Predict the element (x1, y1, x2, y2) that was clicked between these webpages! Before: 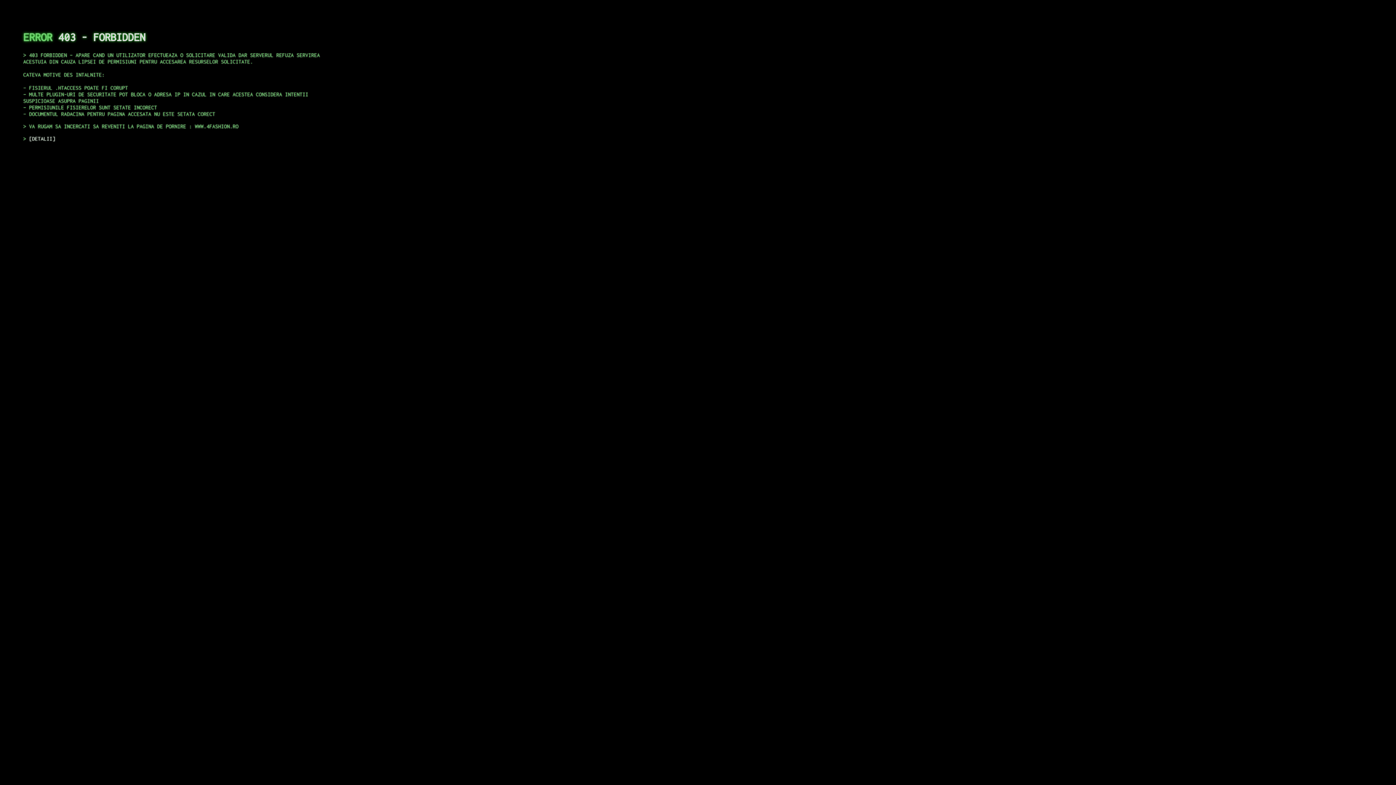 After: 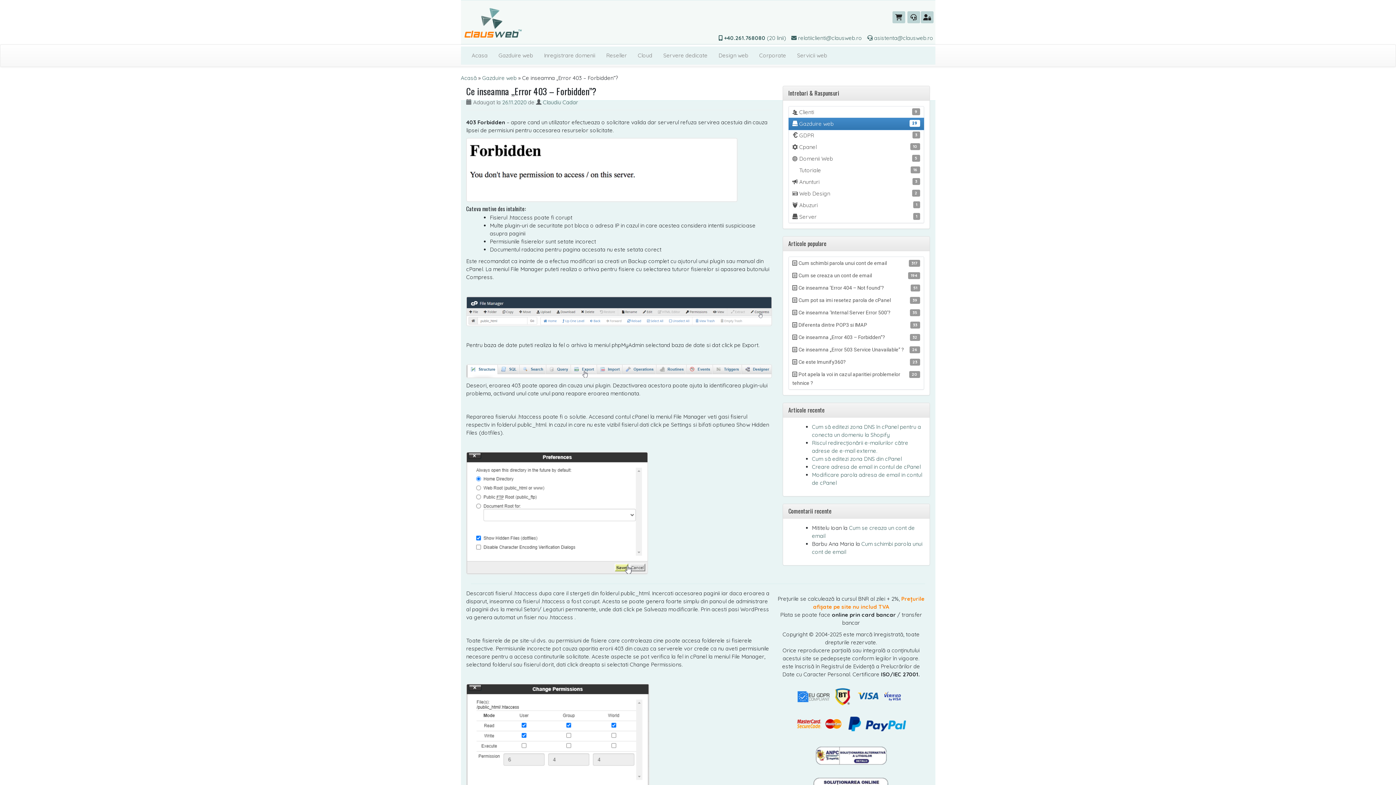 Action: label: DETALII bbox: (29, 135, 55, 141)